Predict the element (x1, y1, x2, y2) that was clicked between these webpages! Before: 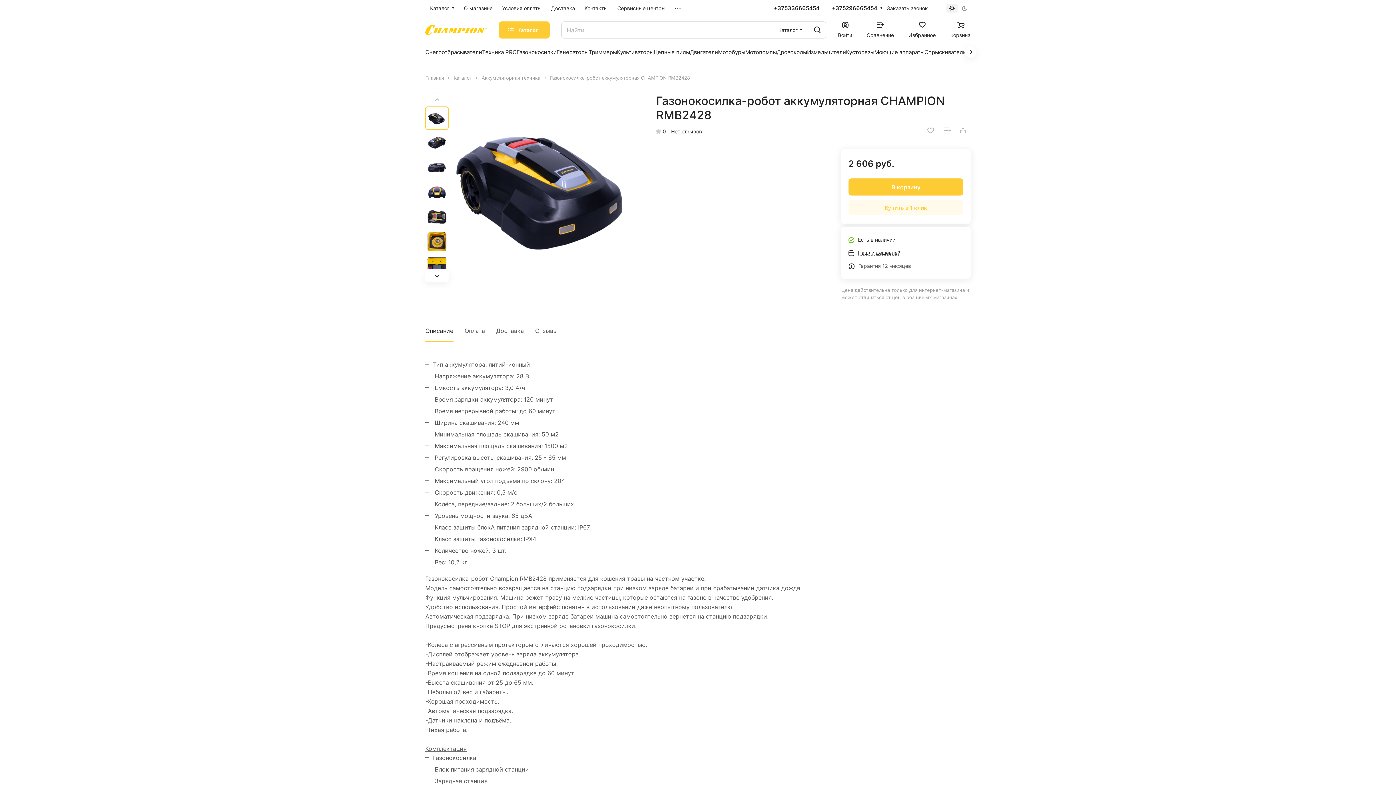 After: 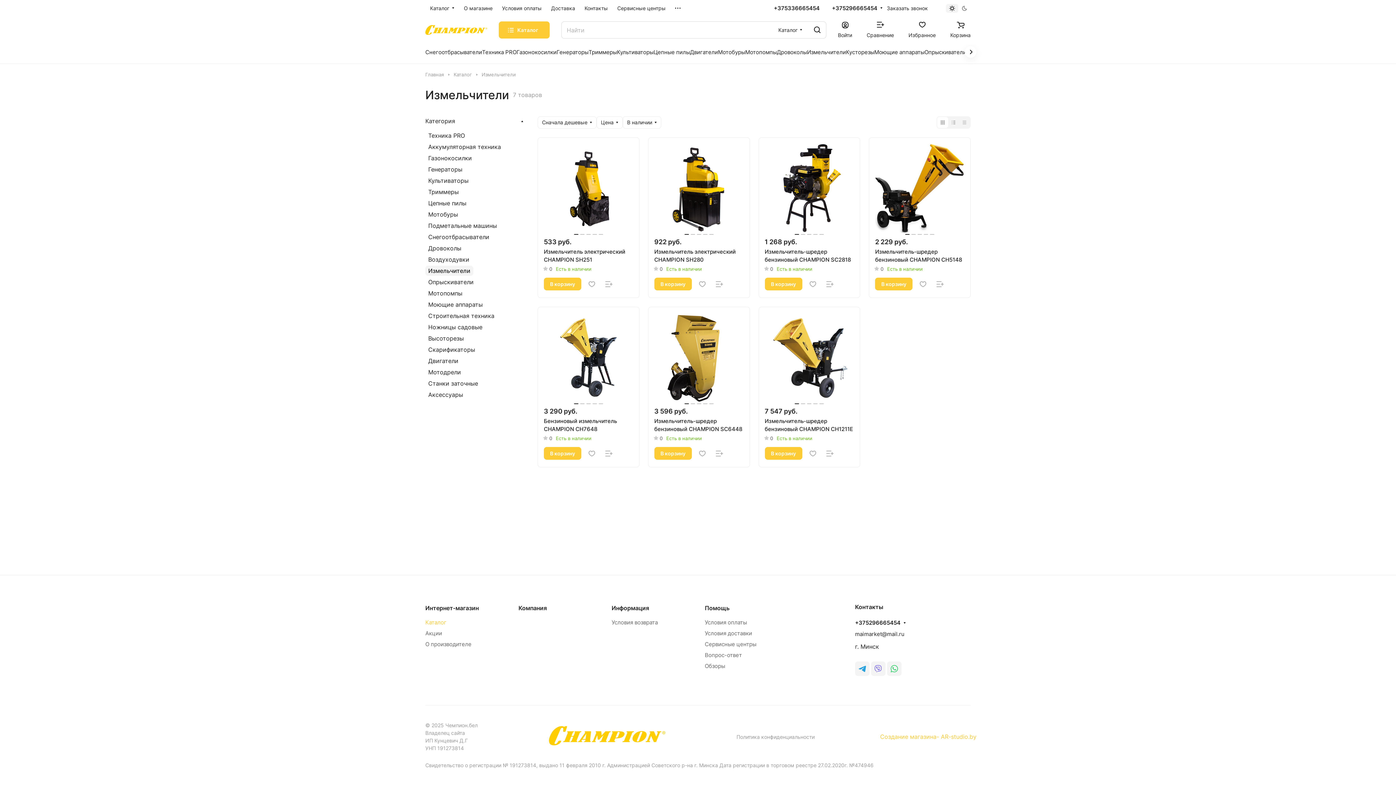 Action: bbox: (807, 47, 846, 56) label: Измельчители